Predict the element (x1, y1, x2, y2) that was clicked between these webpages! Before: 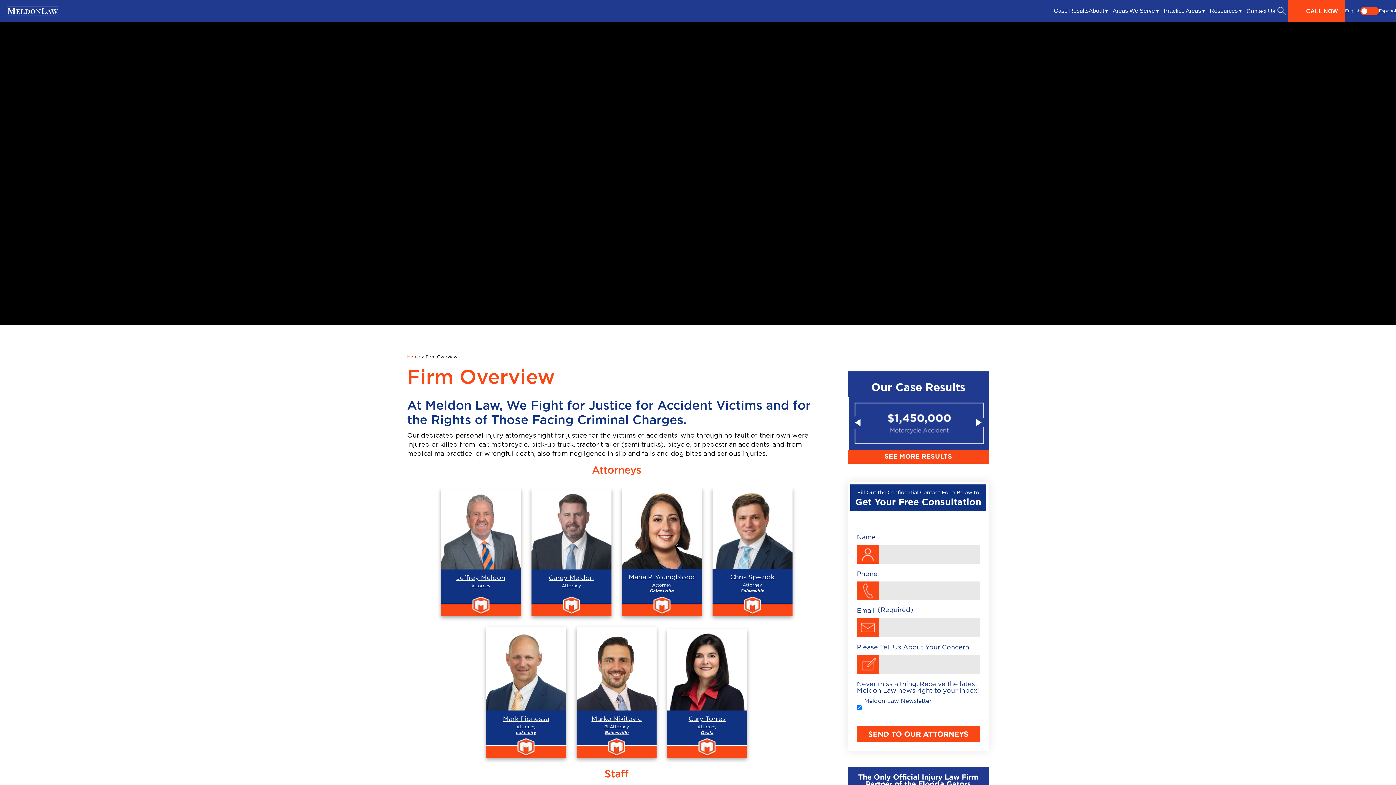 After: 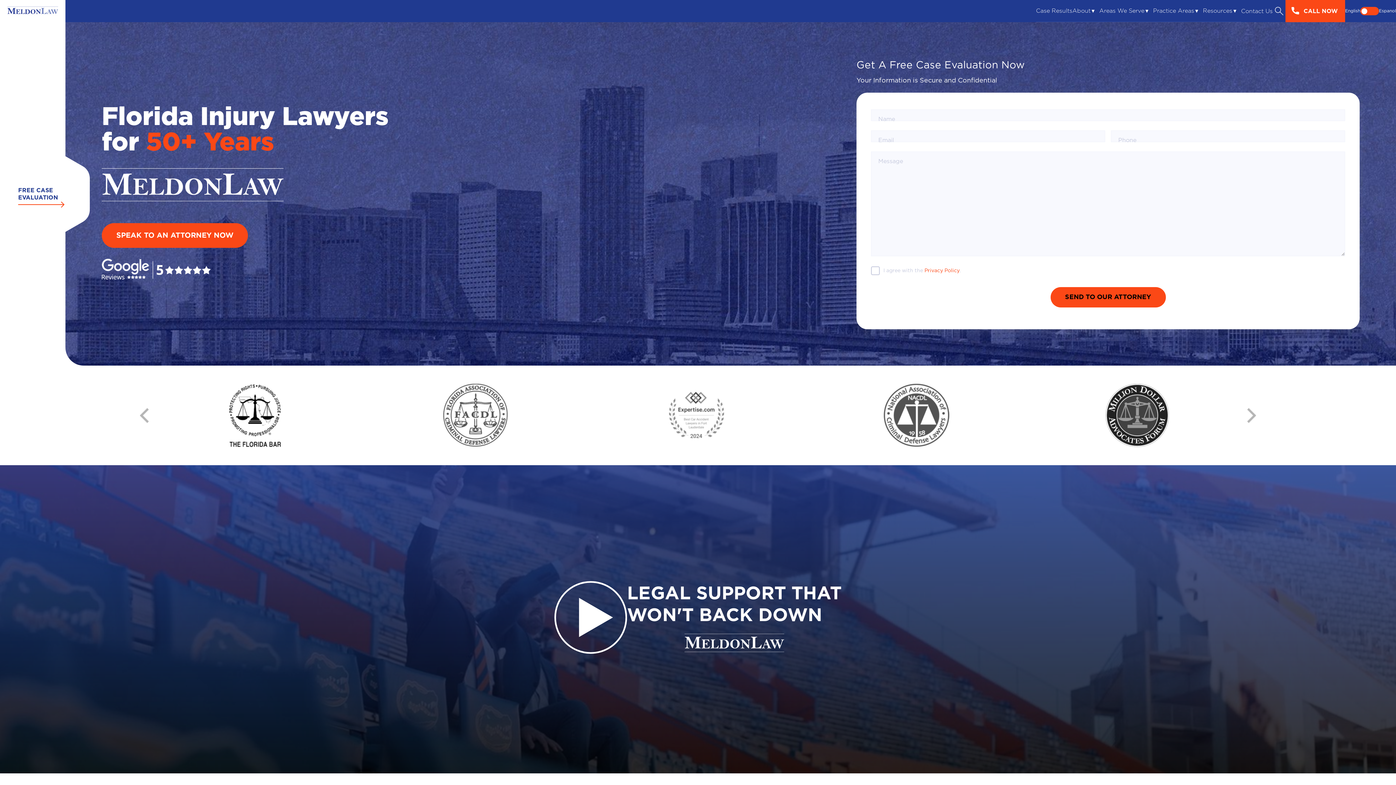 Action: label: Home bbox: (407, 354, 420, 359)